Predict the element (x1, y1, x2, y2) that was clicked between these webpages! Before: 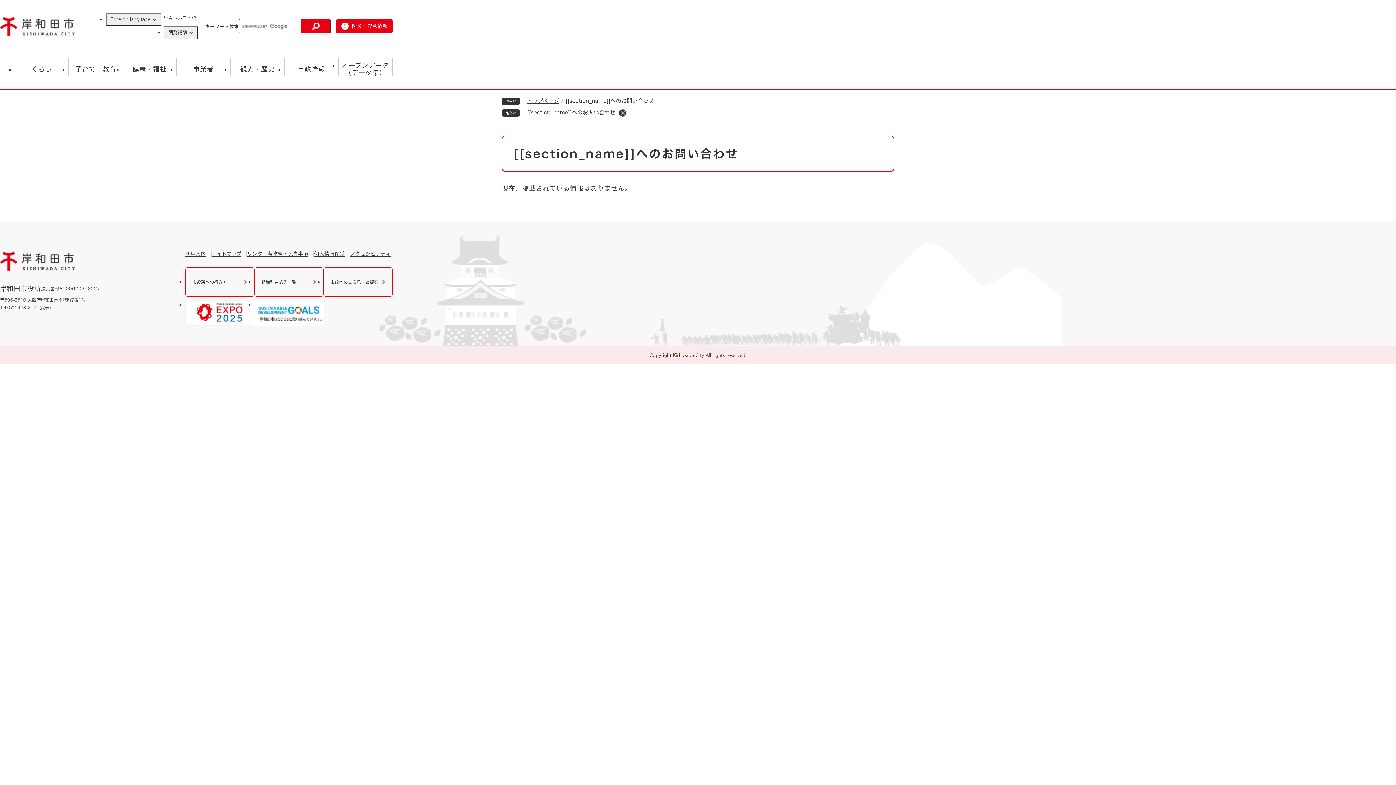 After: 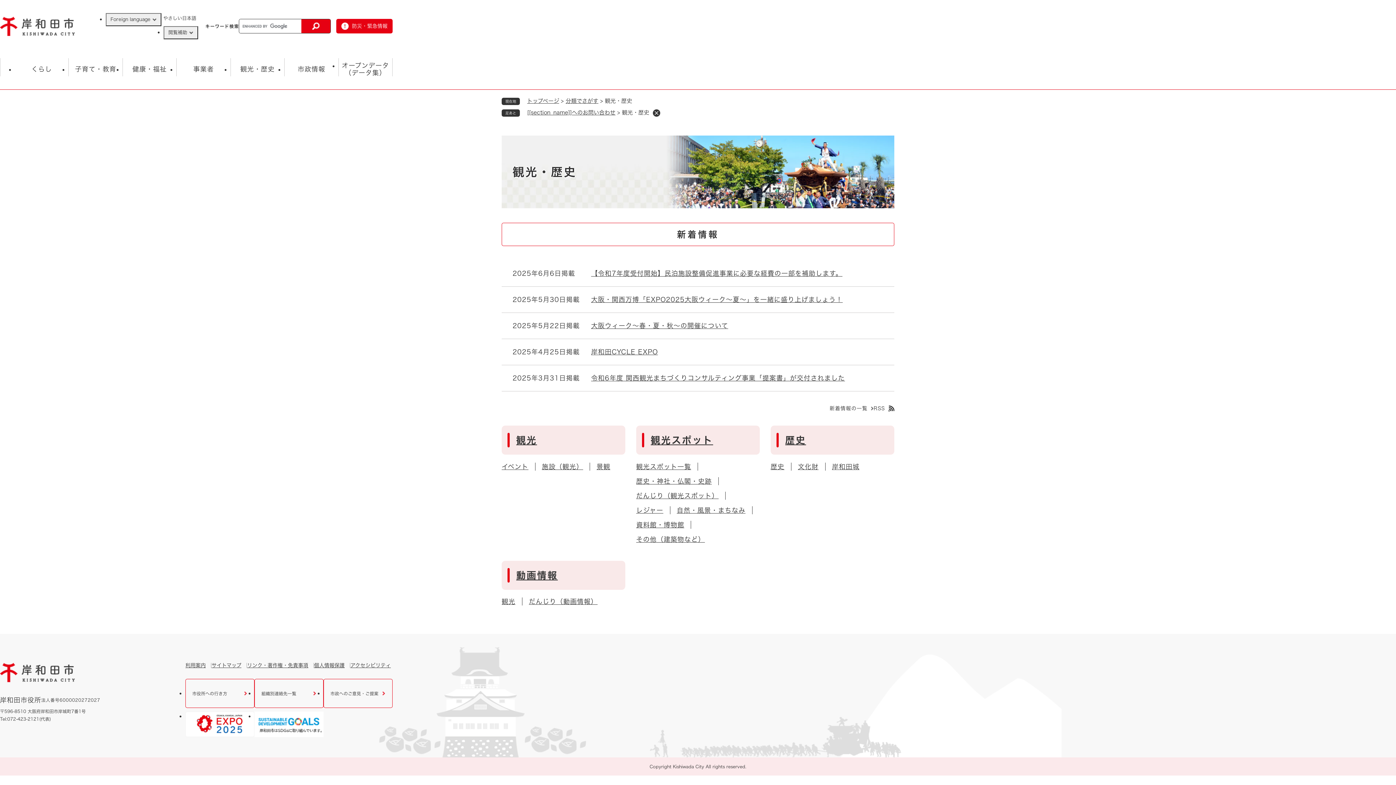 Action: label: 観光・歴史 bbox: (230, 58, 284, 80)